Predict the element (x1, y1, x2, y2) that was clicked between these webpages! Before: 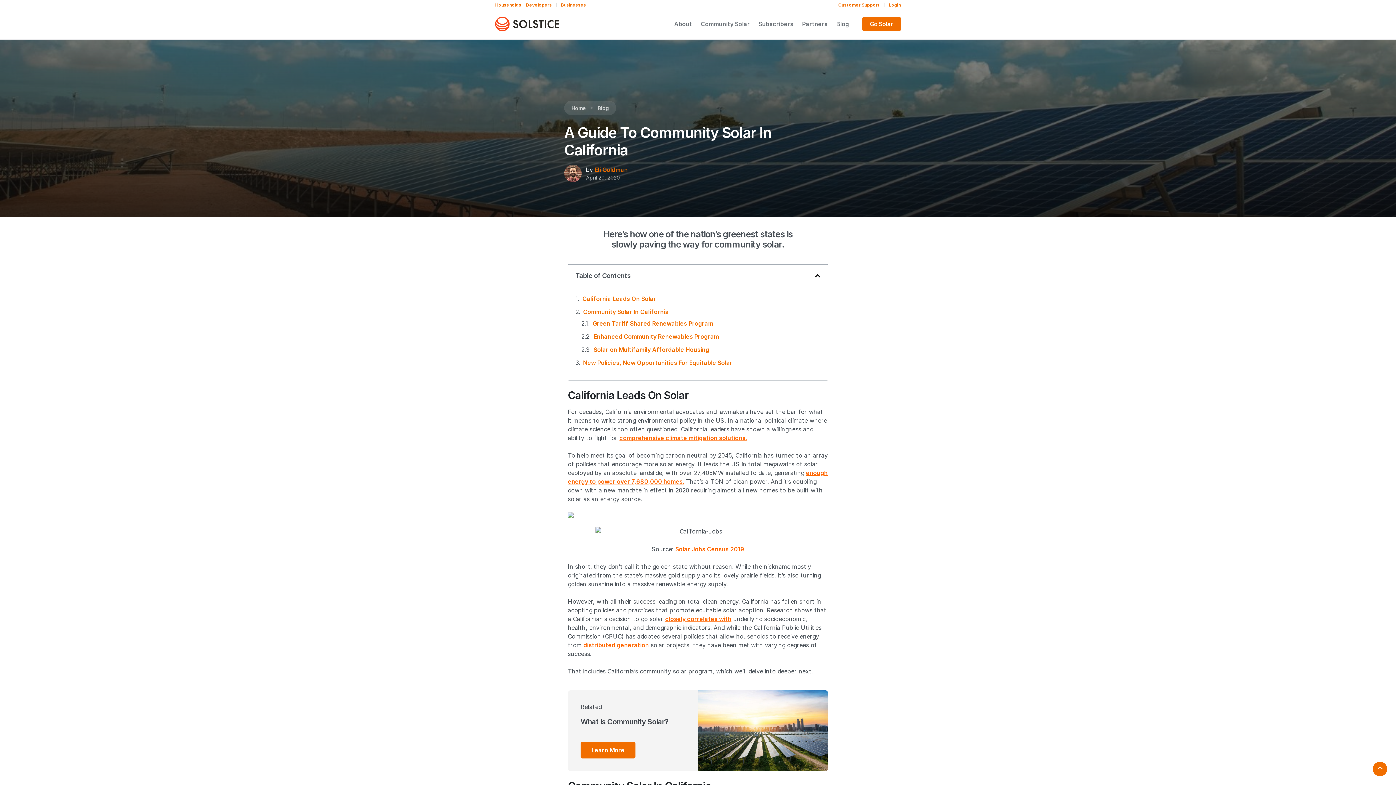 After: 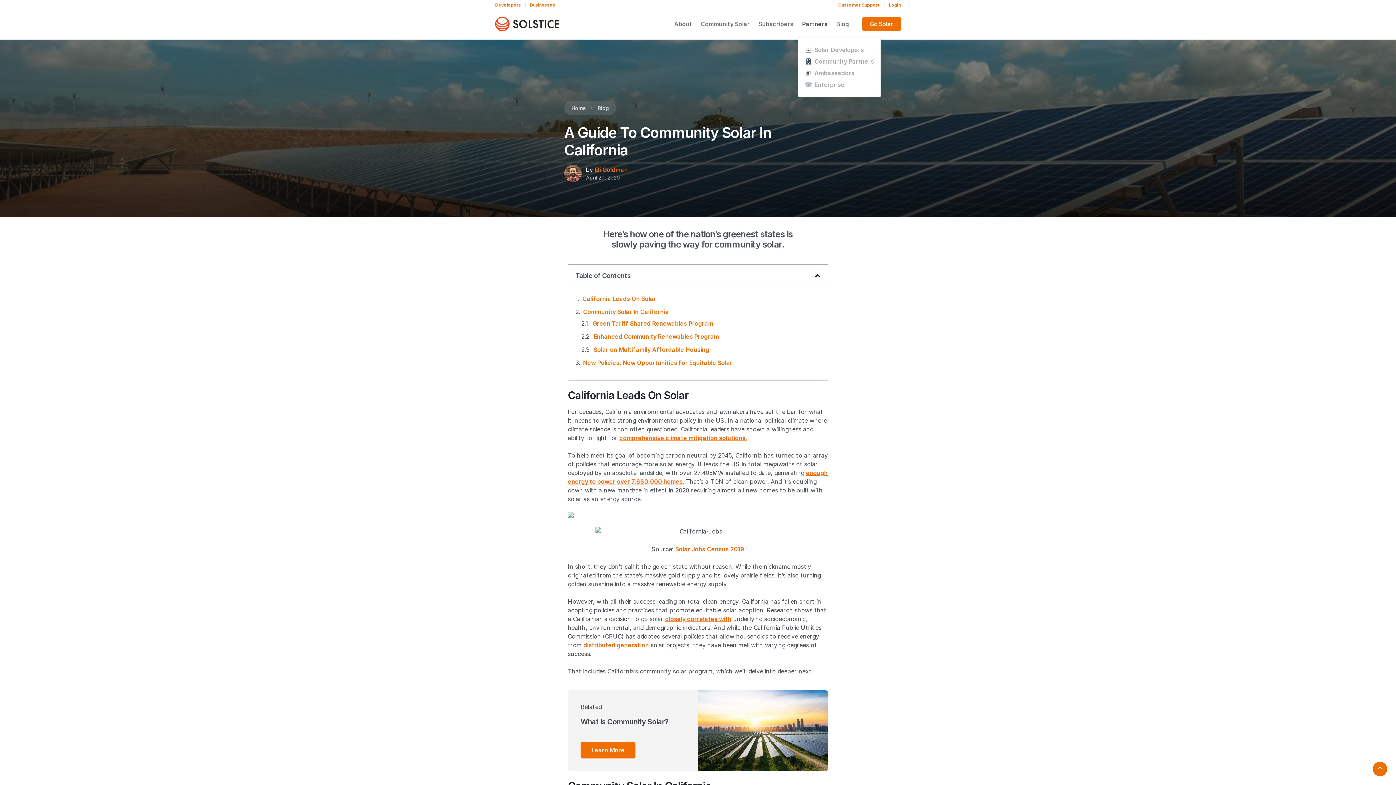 Action: label: Partners bbox: (798, 10, 832, 37)